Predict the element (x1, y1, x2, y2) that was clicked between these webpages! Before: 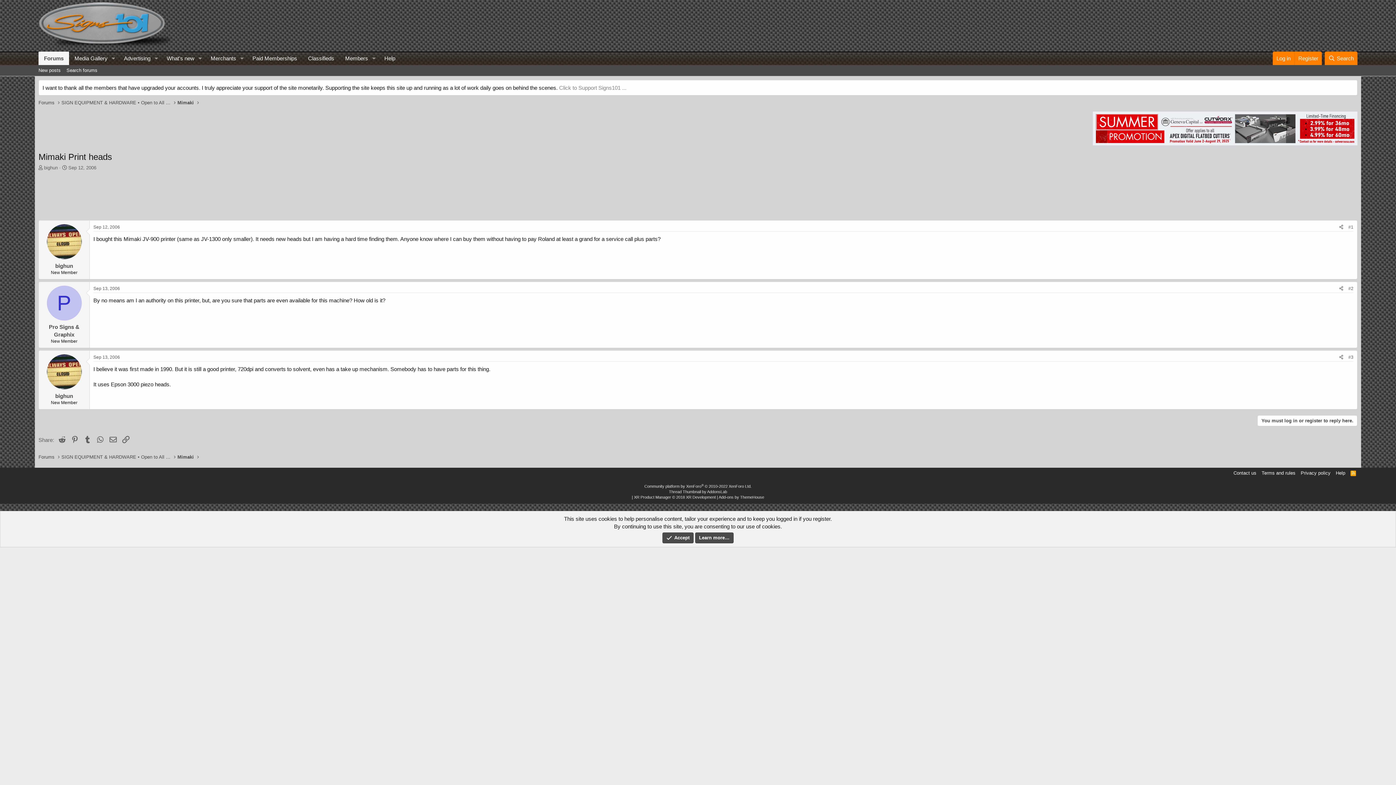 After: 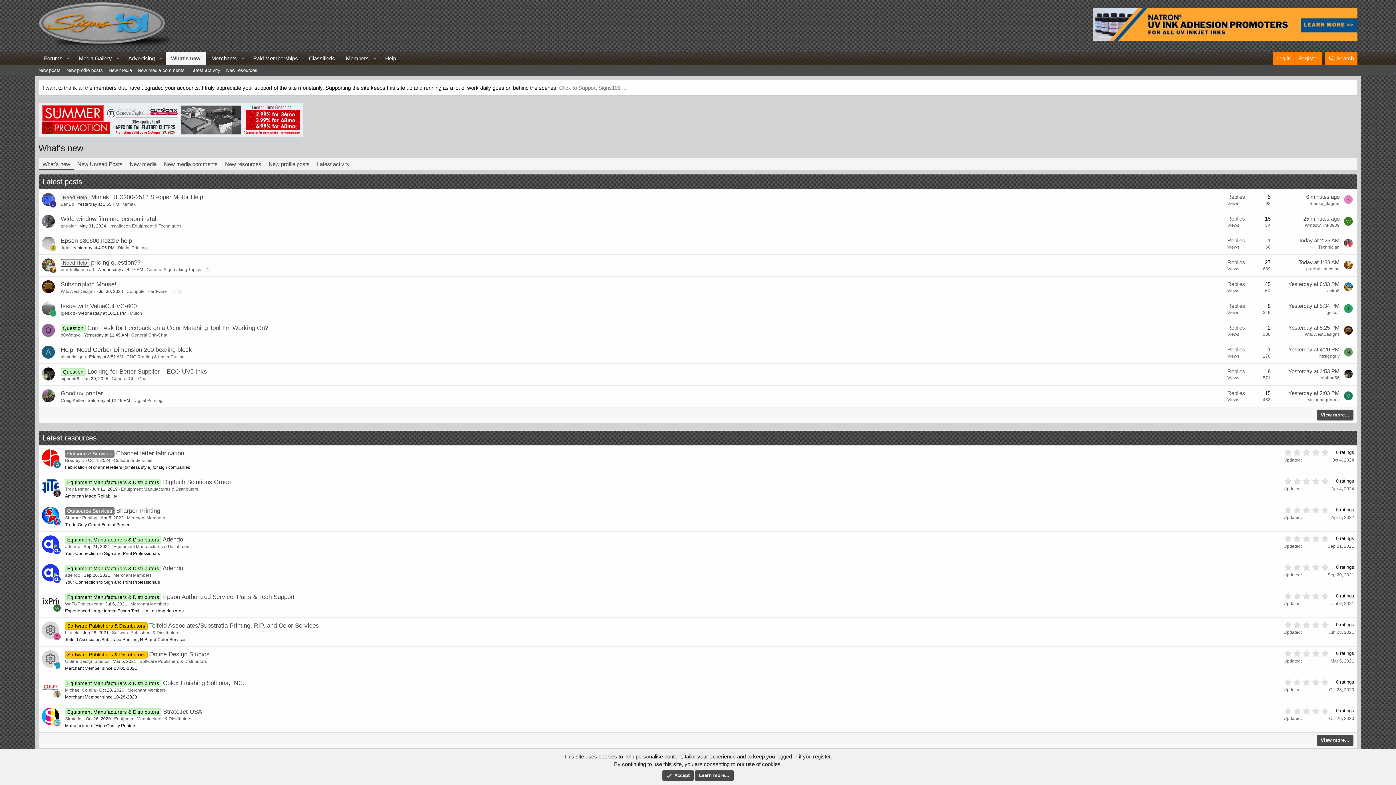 Action: label: What's new bbox: (161, 51, 195, 65)